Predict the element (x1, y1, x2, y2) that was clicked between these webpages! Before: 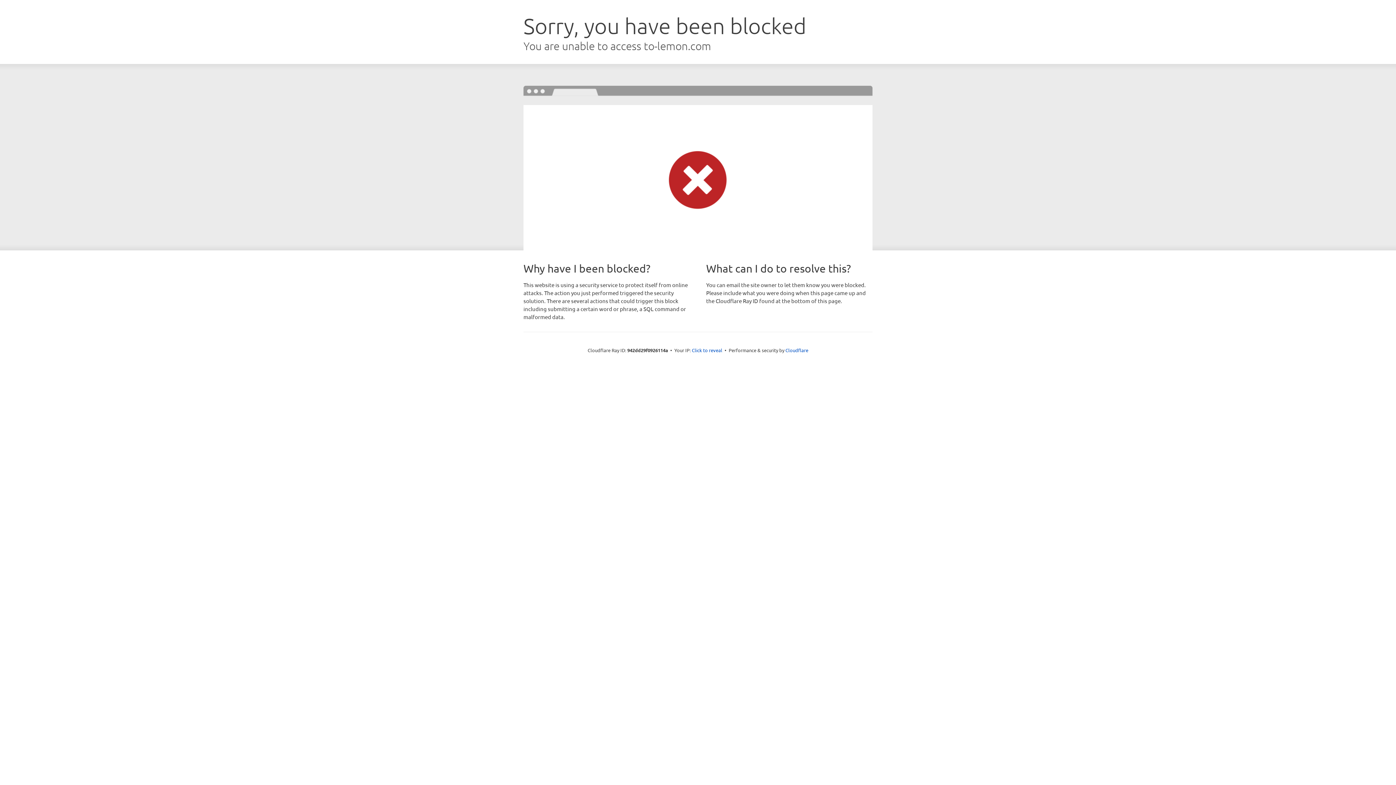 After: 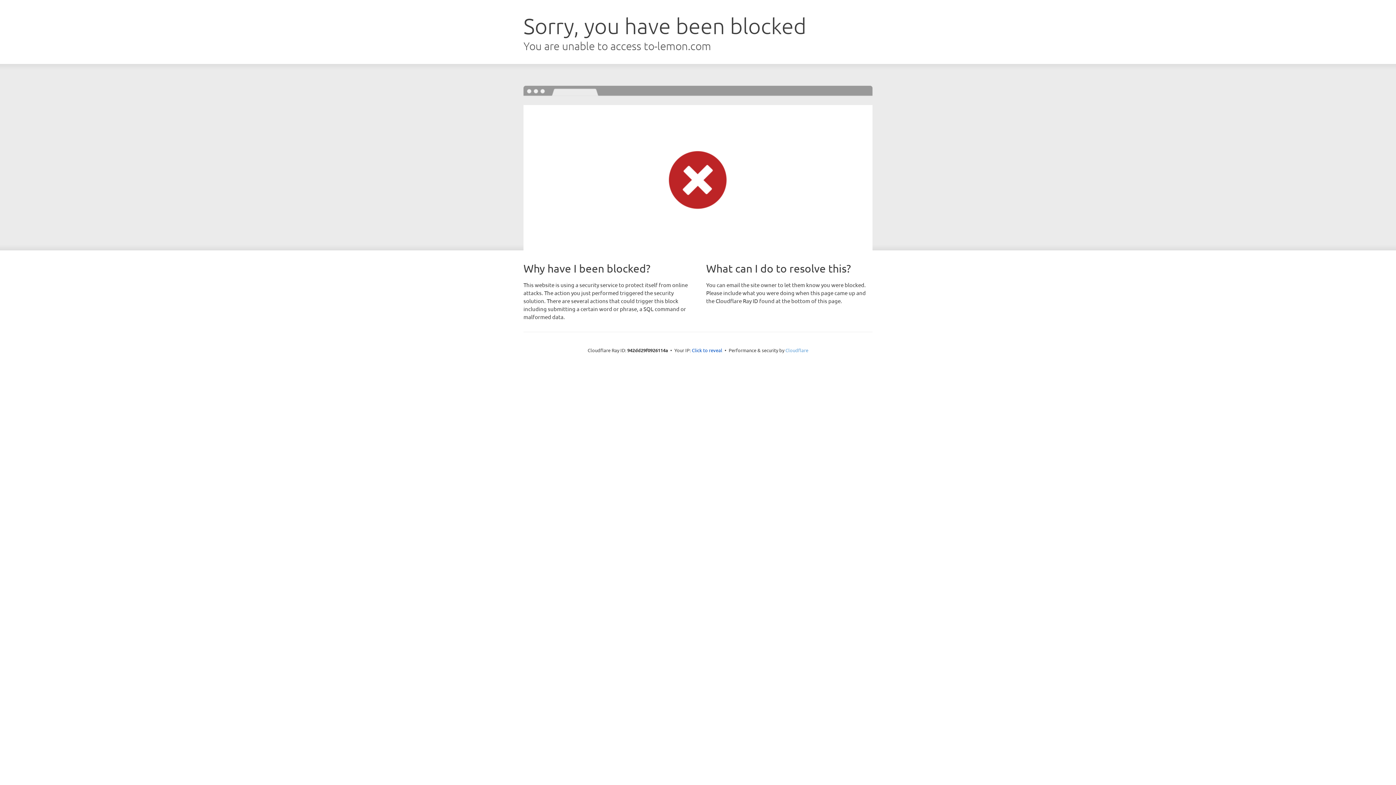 Action: bbox: (785, 347, 808, 353) label: Cloudflare